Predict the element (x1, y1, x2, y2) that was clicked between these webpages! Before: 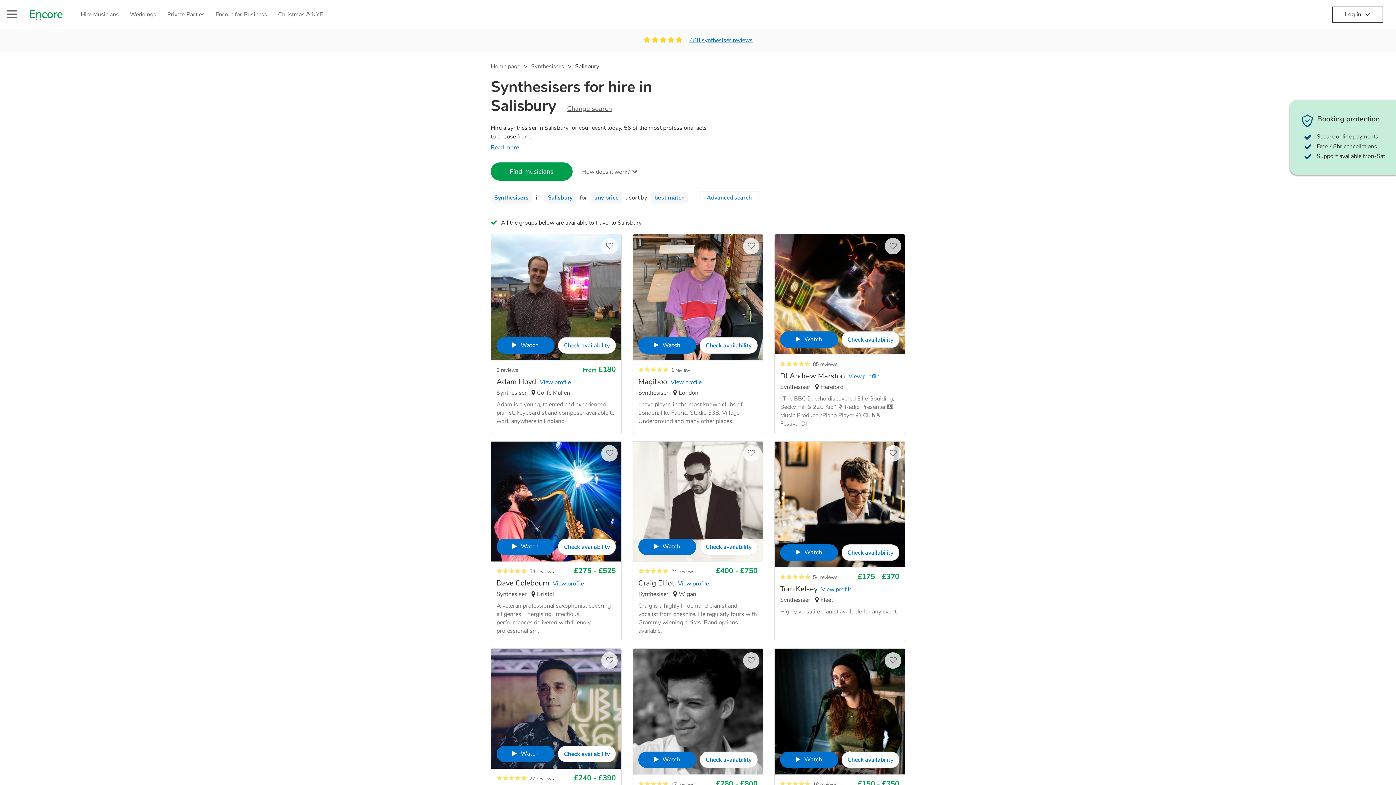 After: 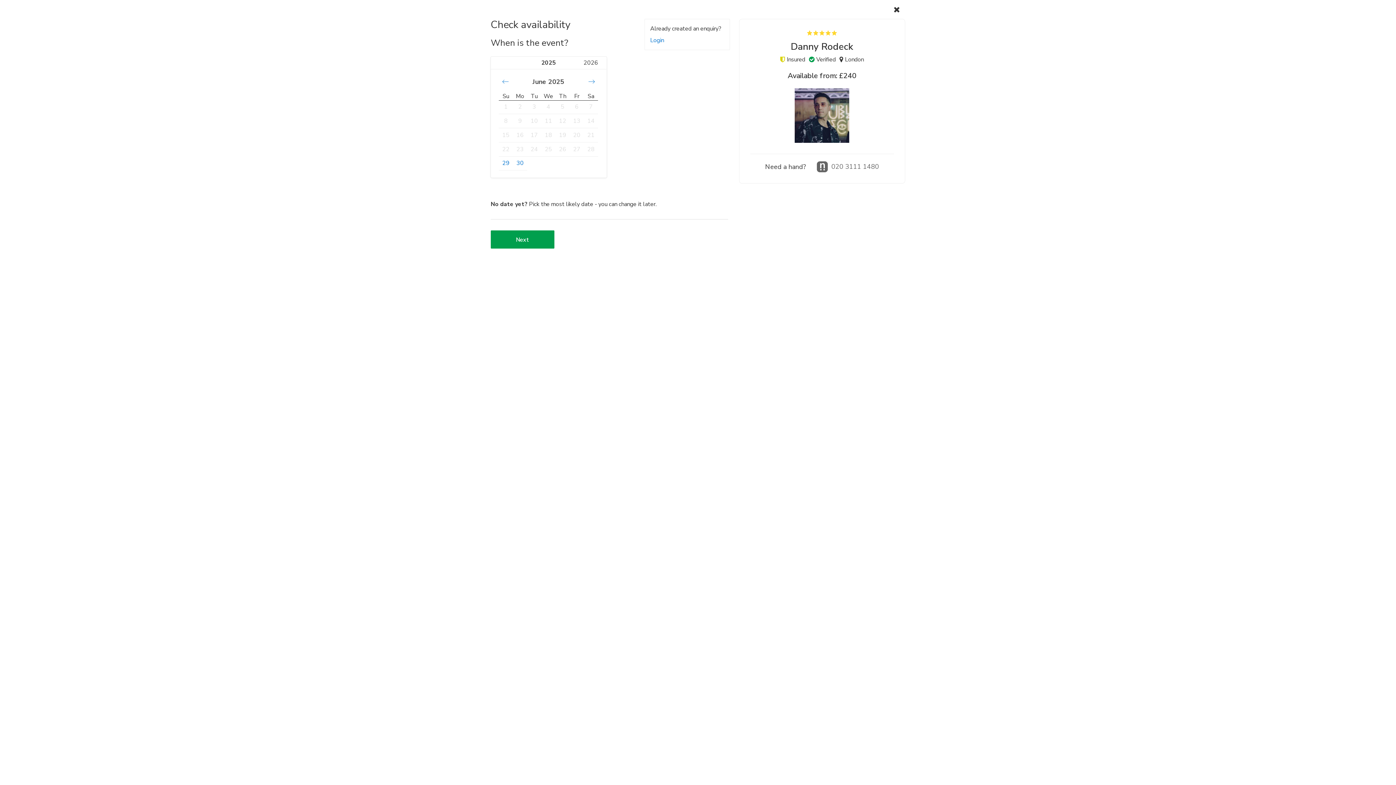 Action: bbox: (558, 746, 616, 762) label: Check availability